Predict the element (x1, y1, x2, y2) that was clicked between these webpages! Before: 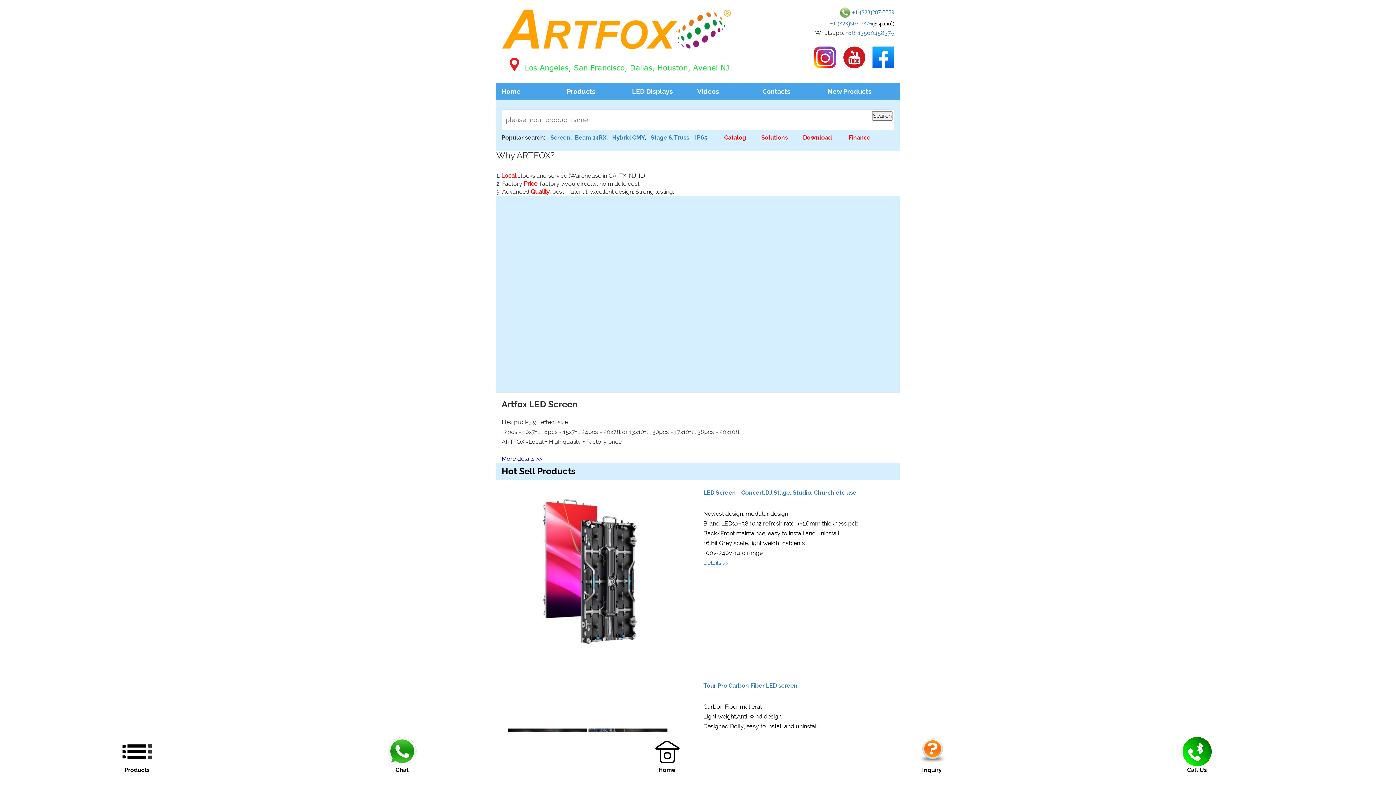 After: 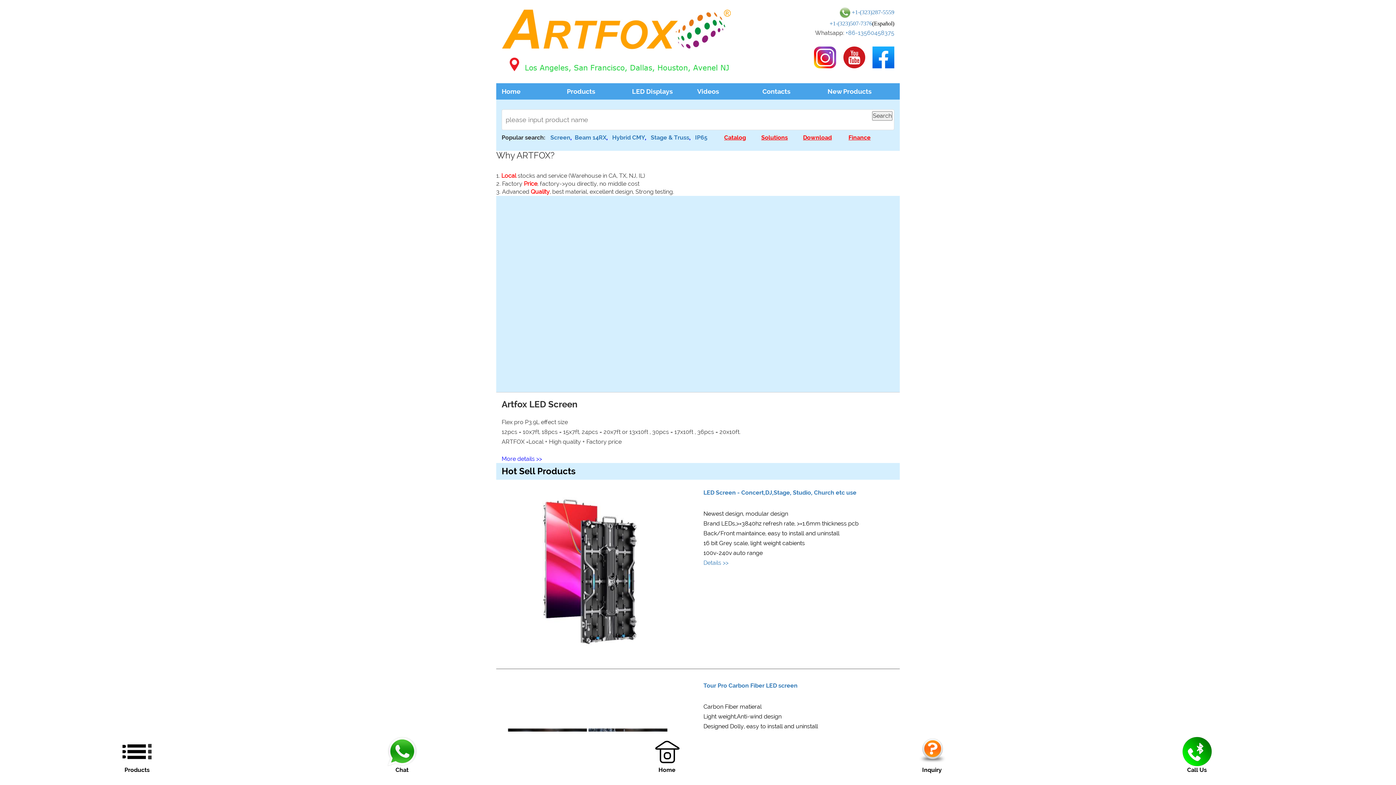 Action: bbox: (814, 53, 836, 60)